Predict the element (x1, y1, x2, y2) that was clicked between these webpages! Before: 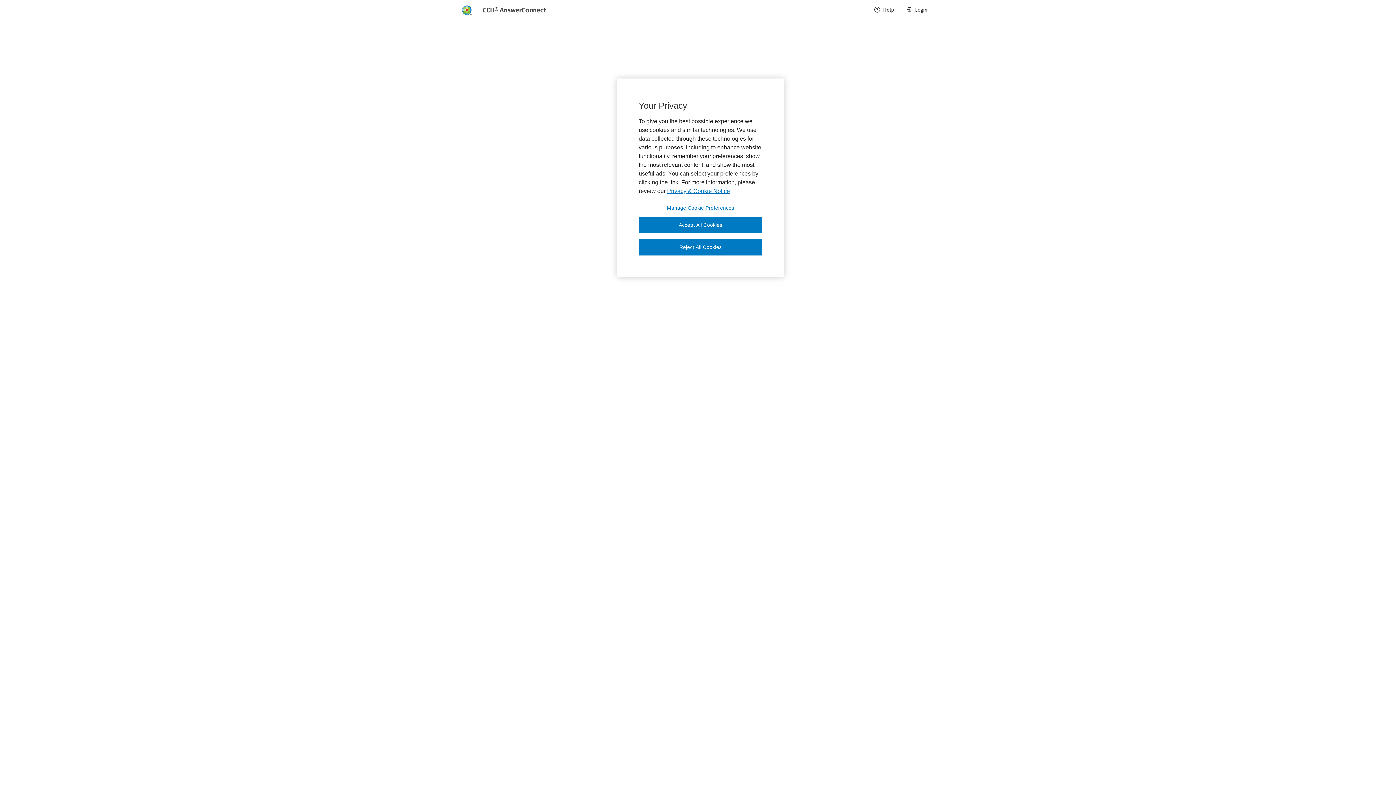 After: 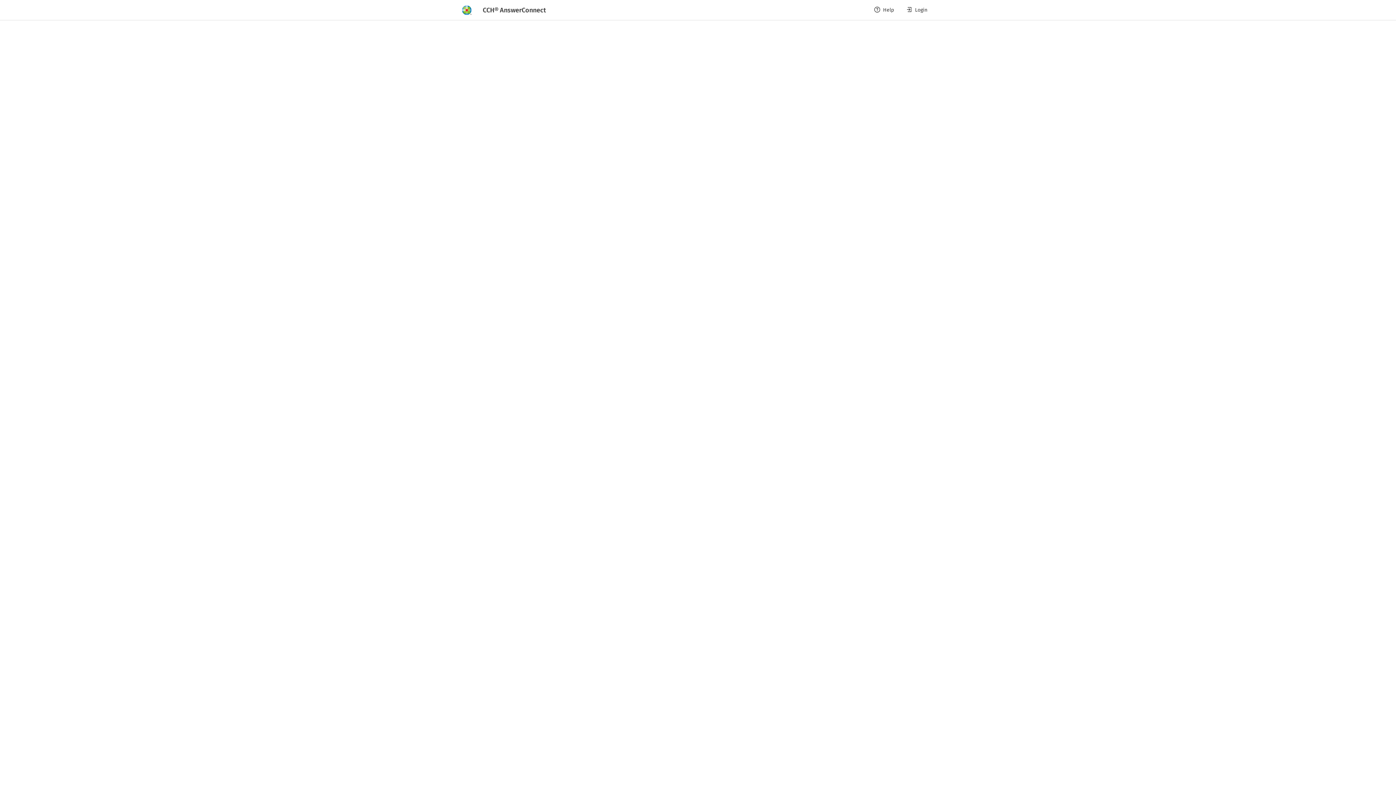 Action: label: Accept All Cookies bbox: (638, 217, 762, 233)